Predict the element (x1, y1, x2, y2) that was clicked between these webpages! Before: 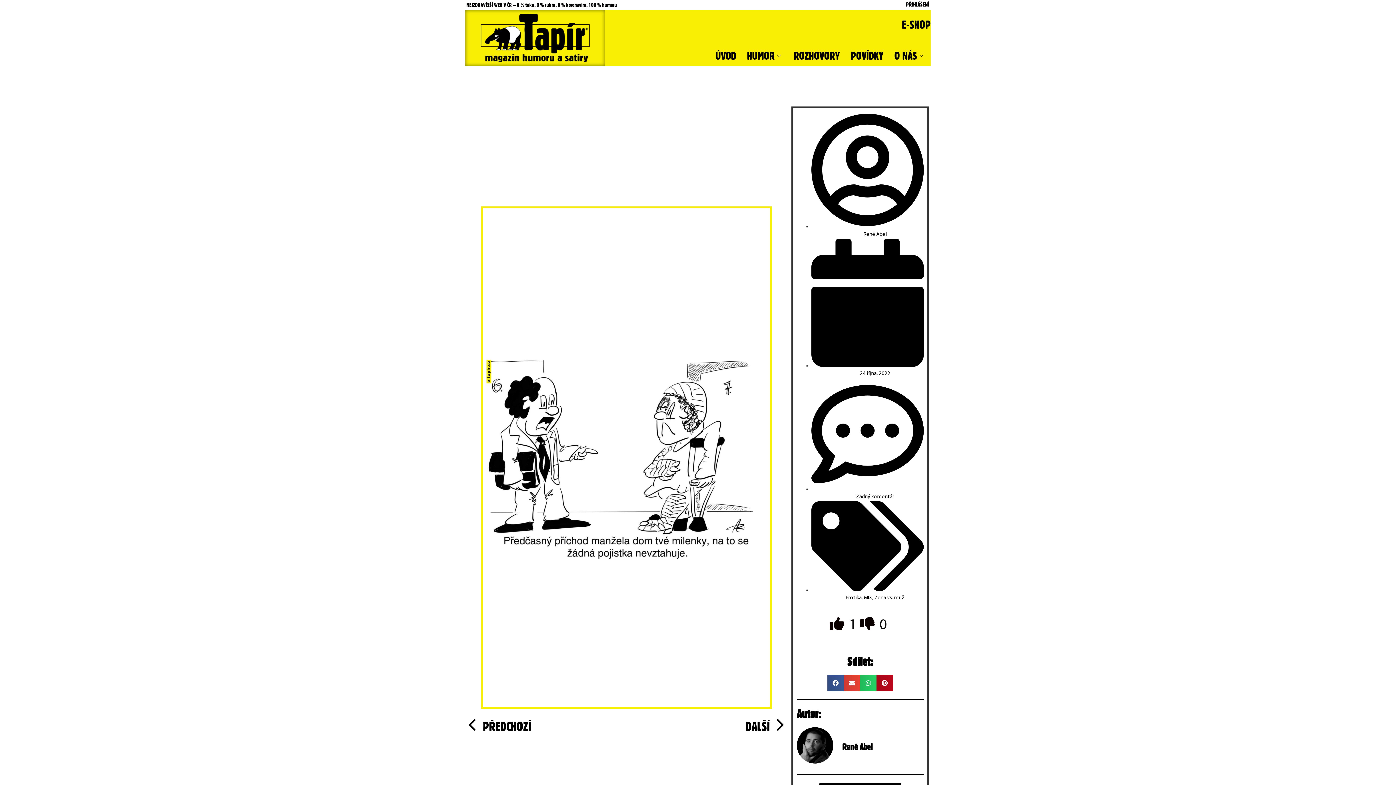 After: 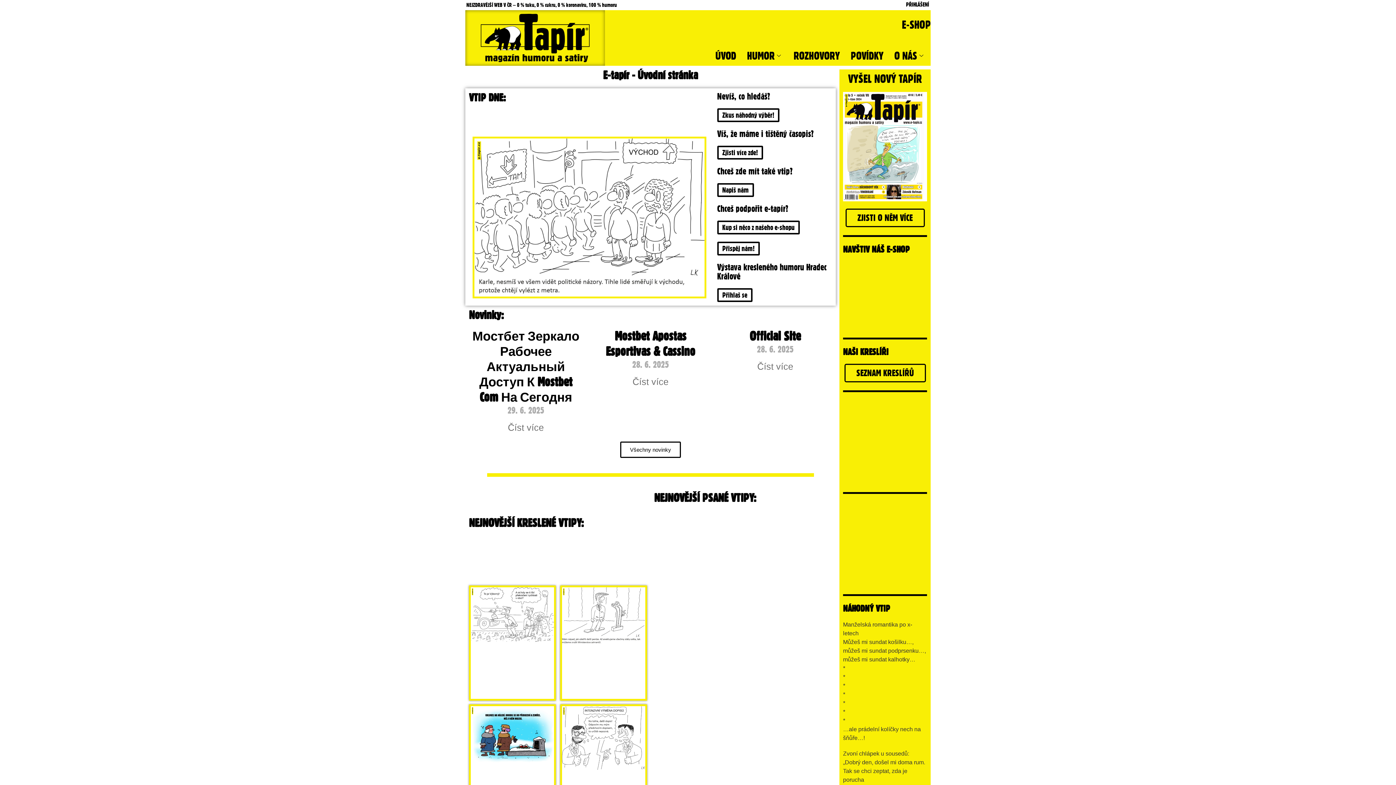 Action: label: ÚVOD bbox: (710, 47, 741, 64)